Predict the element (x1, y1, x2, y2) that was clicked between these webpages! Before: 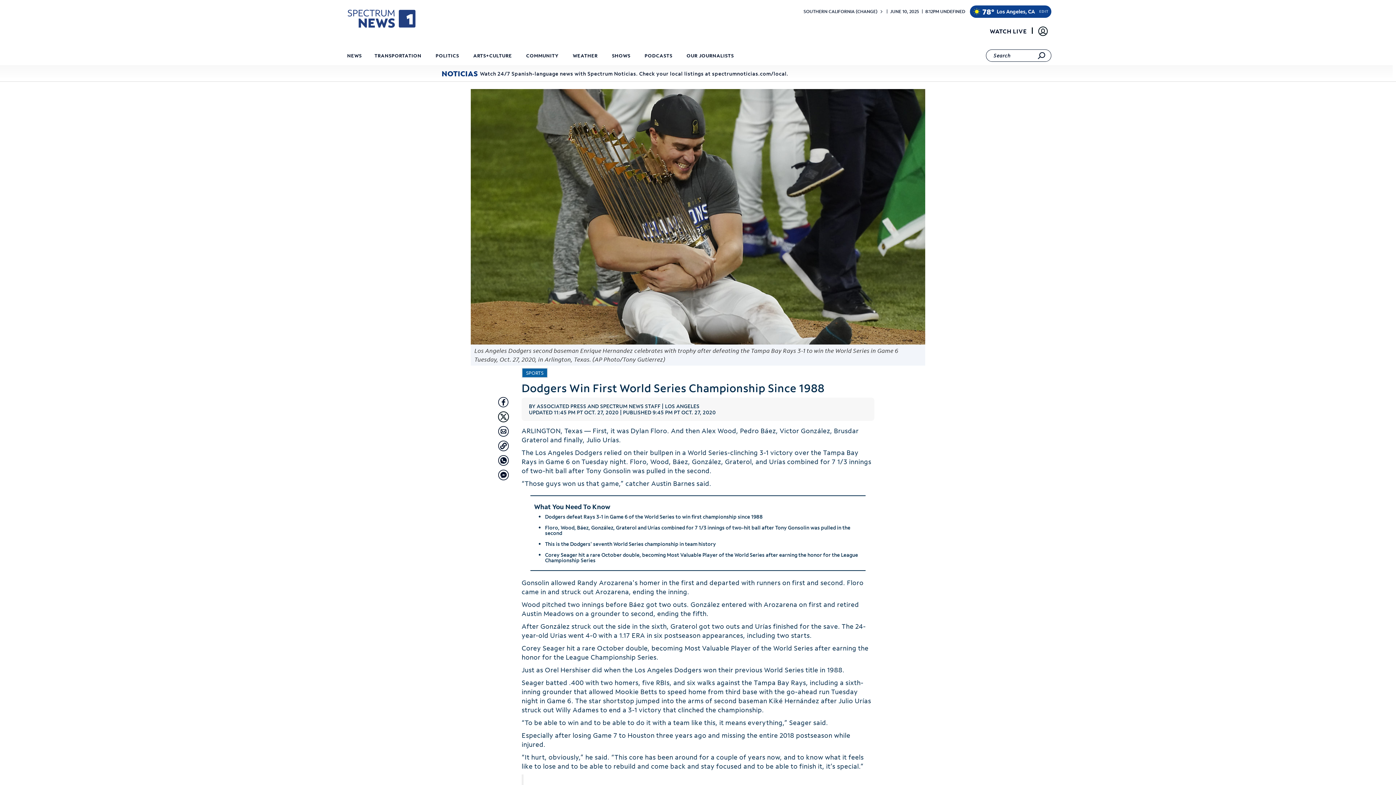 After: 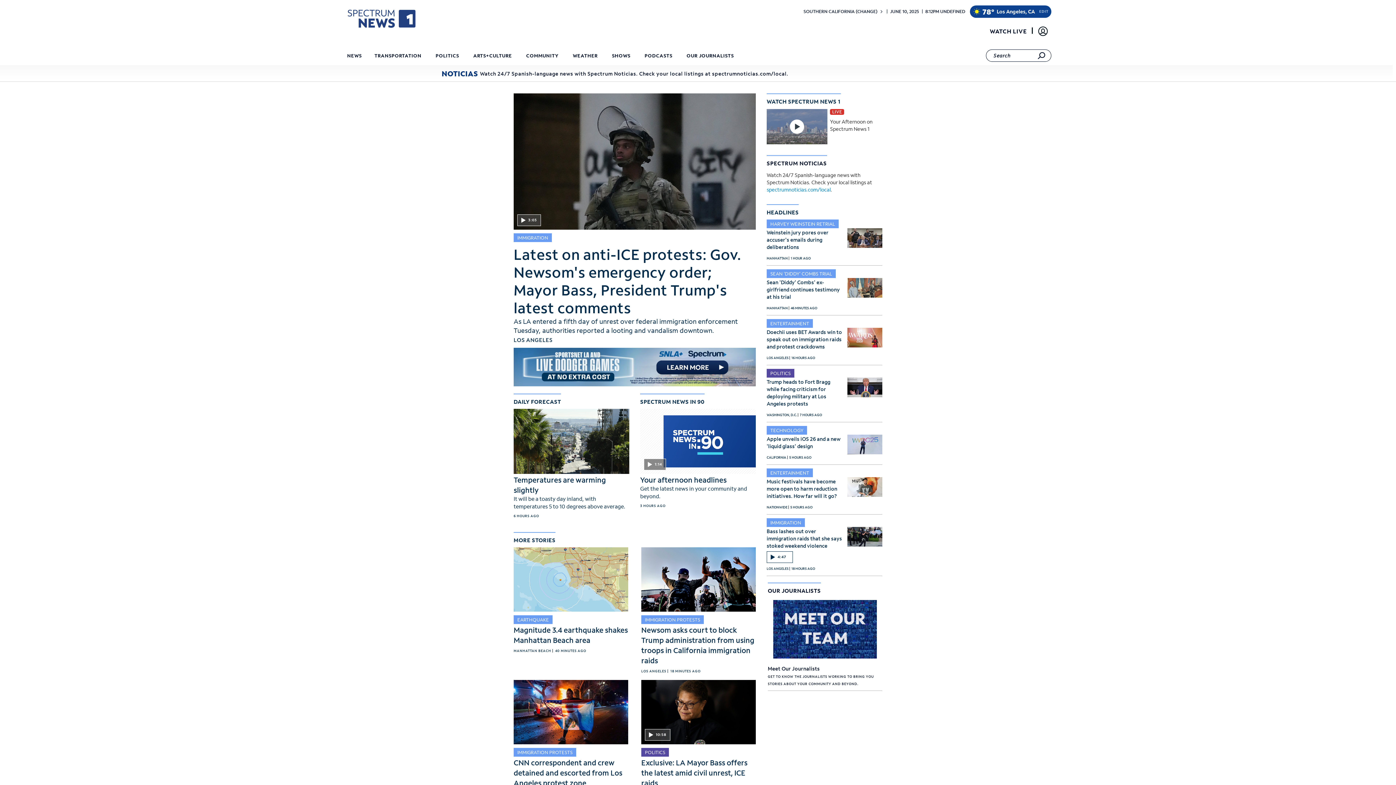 Action: bbox: (347, 9, 416, 30)